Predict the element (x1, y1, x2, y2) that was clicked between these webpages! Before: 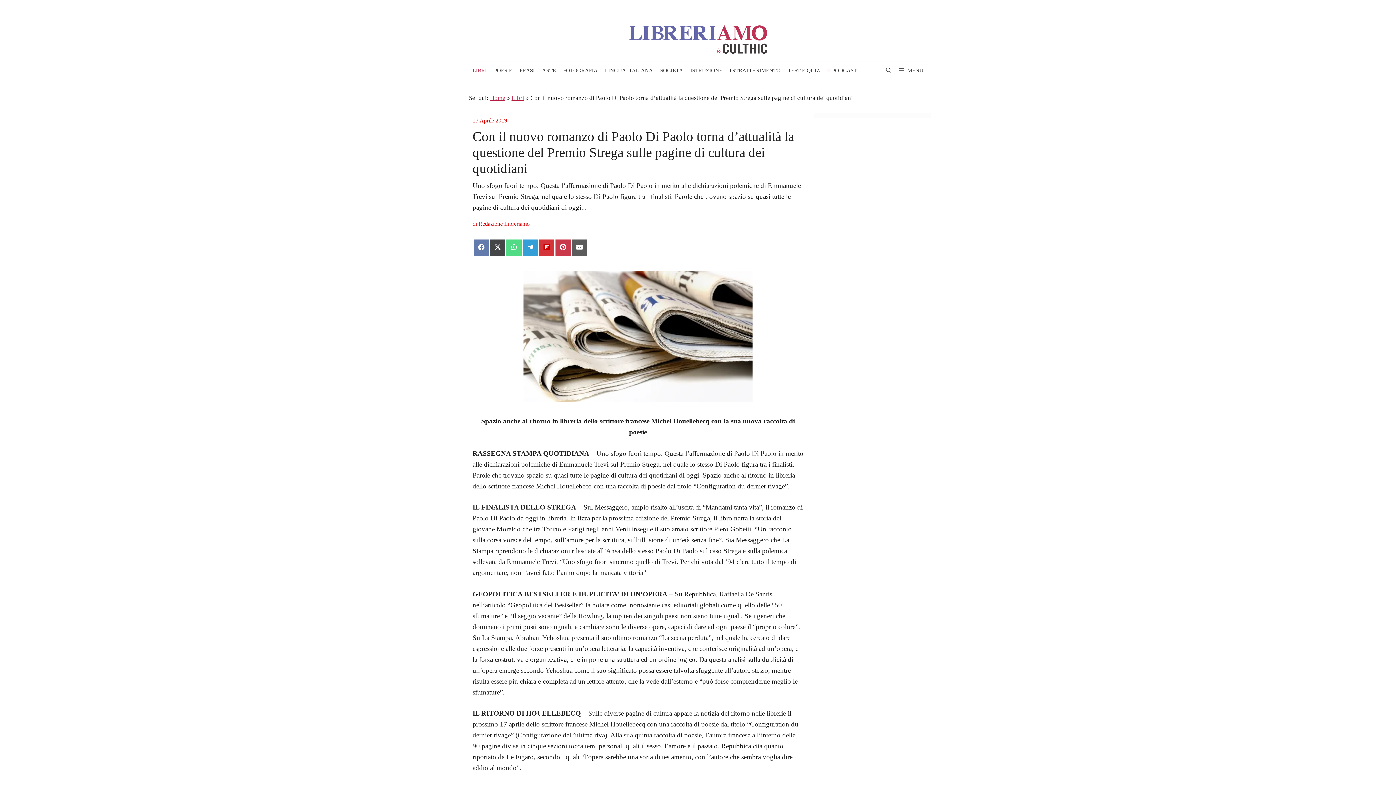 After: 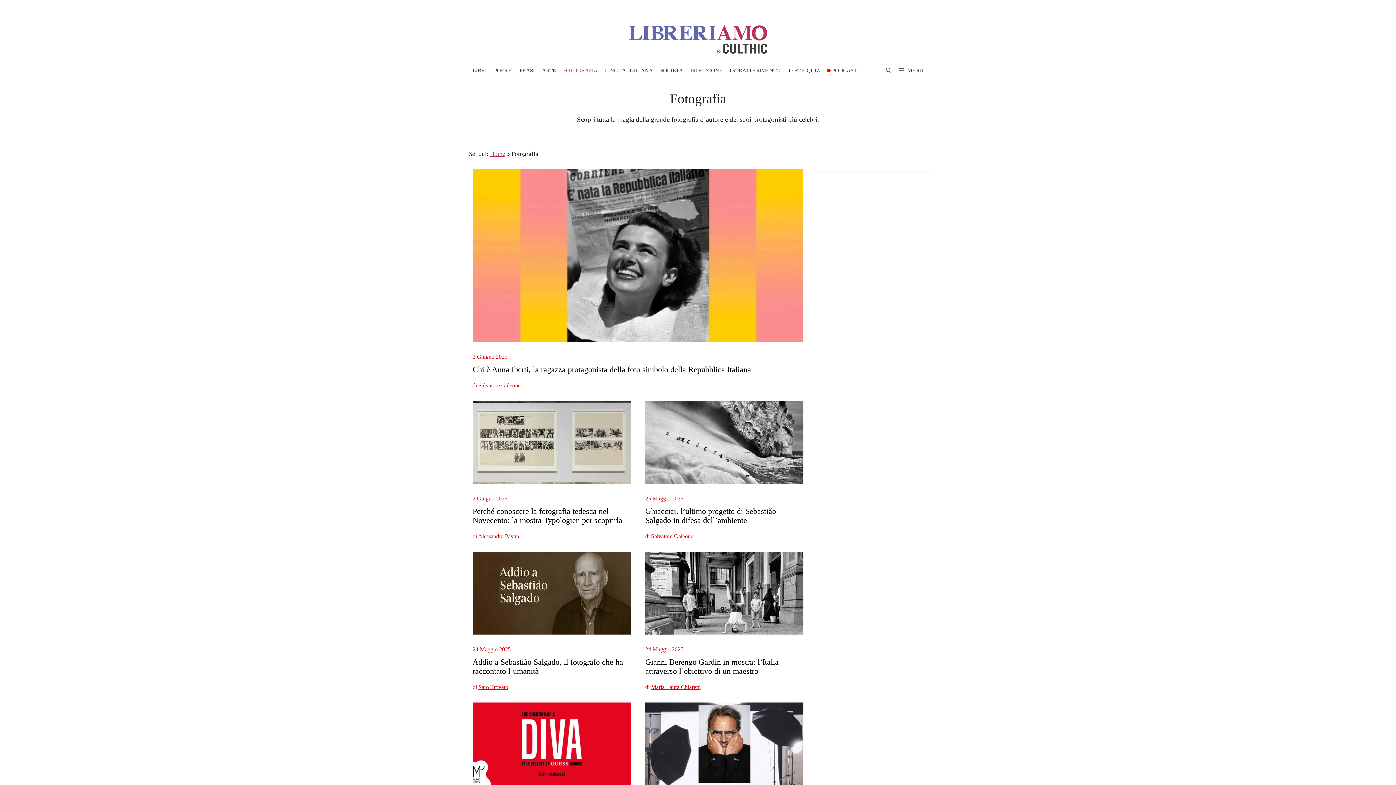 Action: bbox: (559, 61, 601, 79) label: FOTOGRAFIA